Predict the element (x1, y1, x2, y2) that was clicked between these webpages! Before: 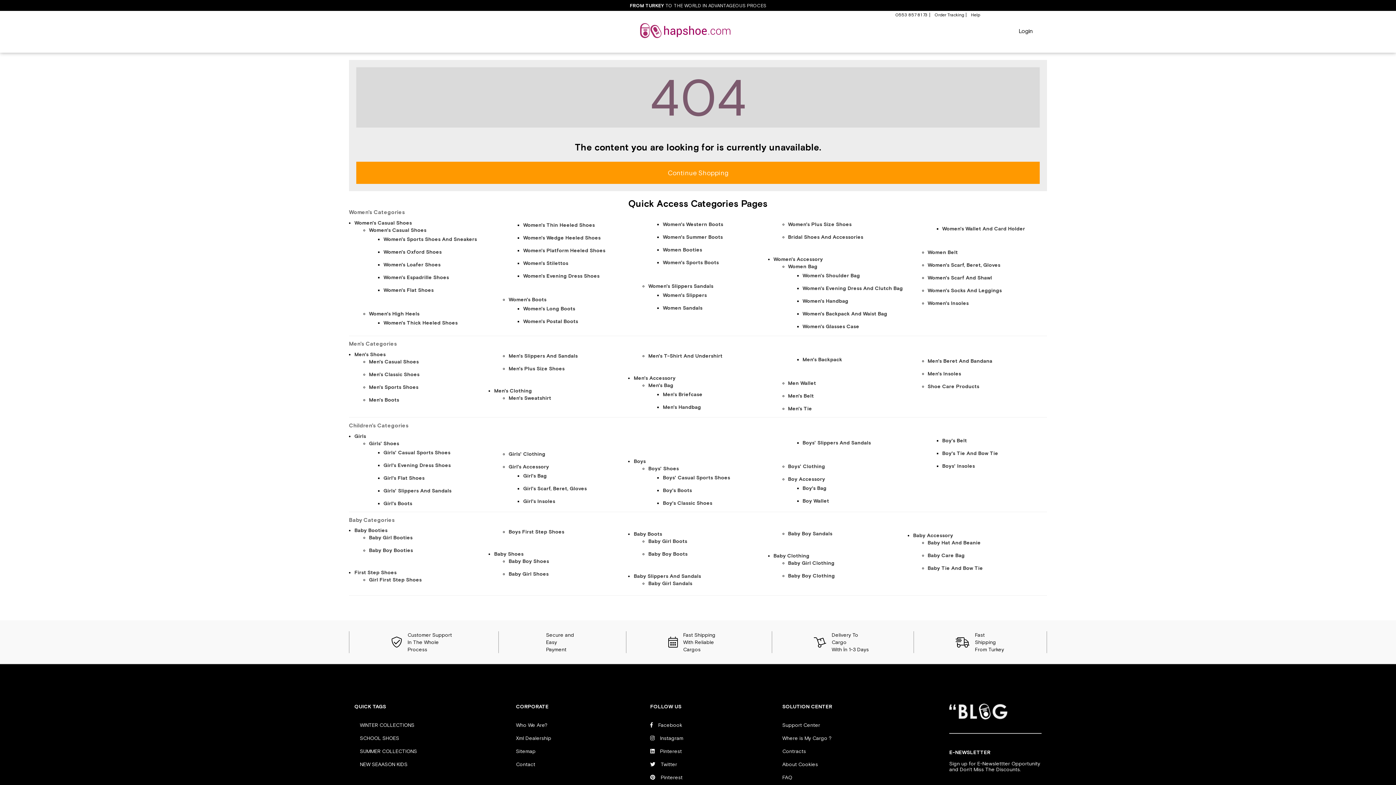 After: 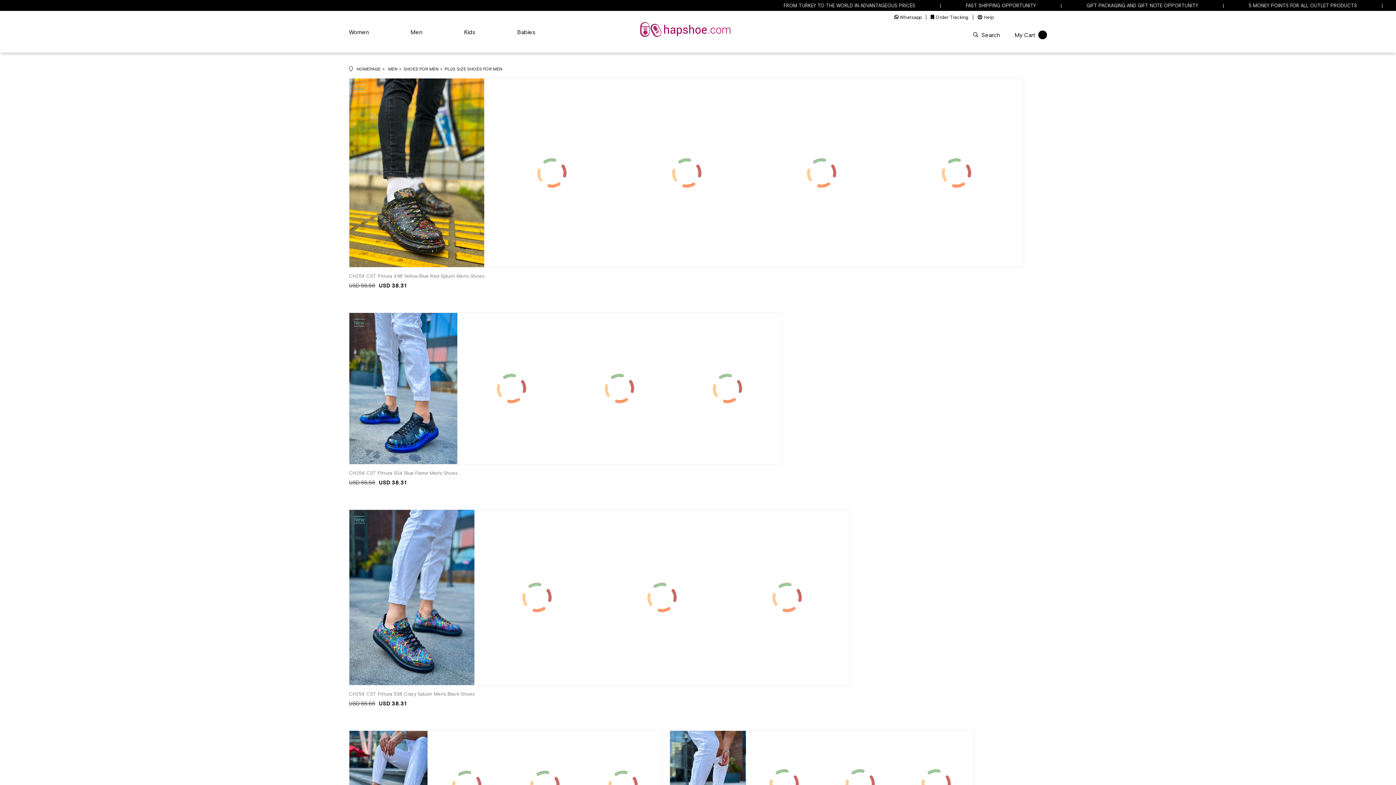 Action: bbox: (508, 364, 628, 373) label: Men's Plus Size Shoes